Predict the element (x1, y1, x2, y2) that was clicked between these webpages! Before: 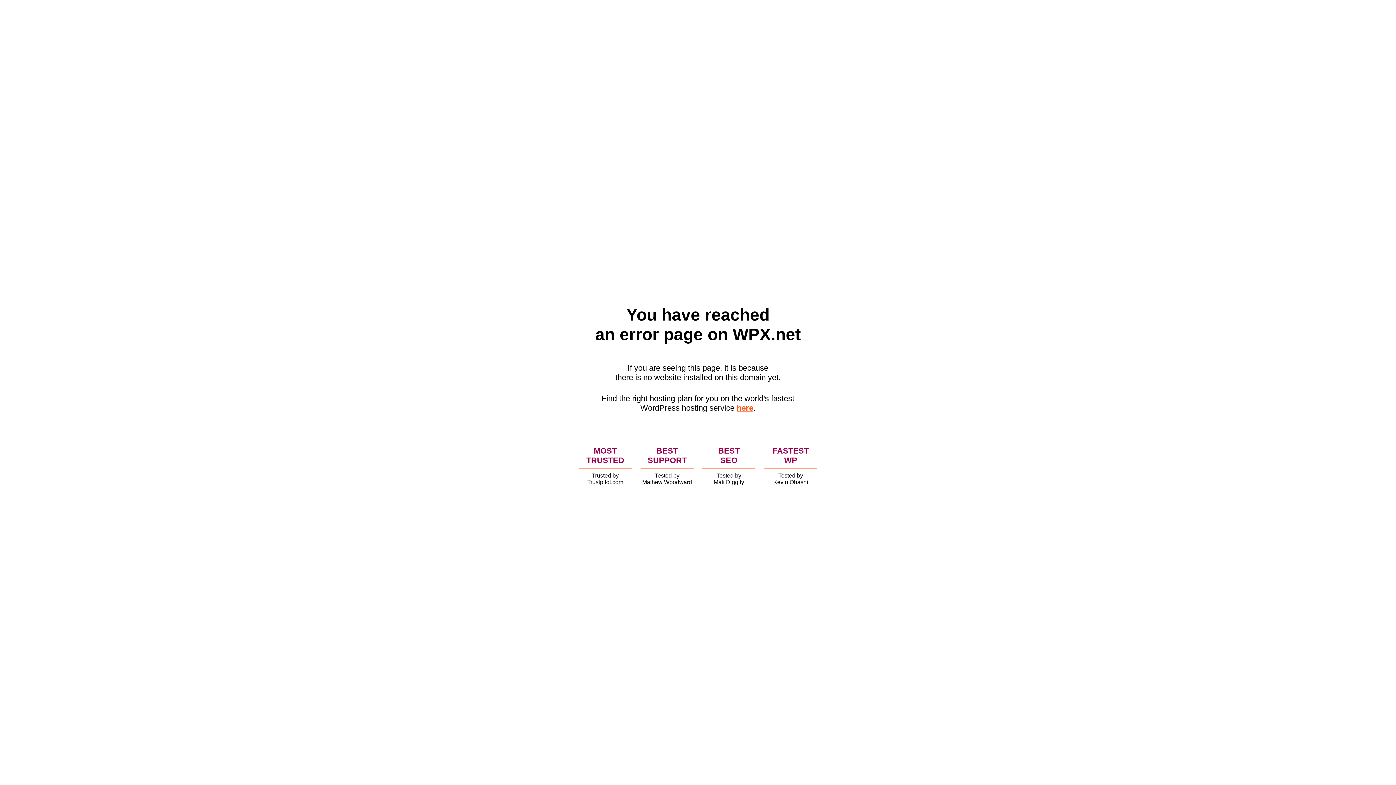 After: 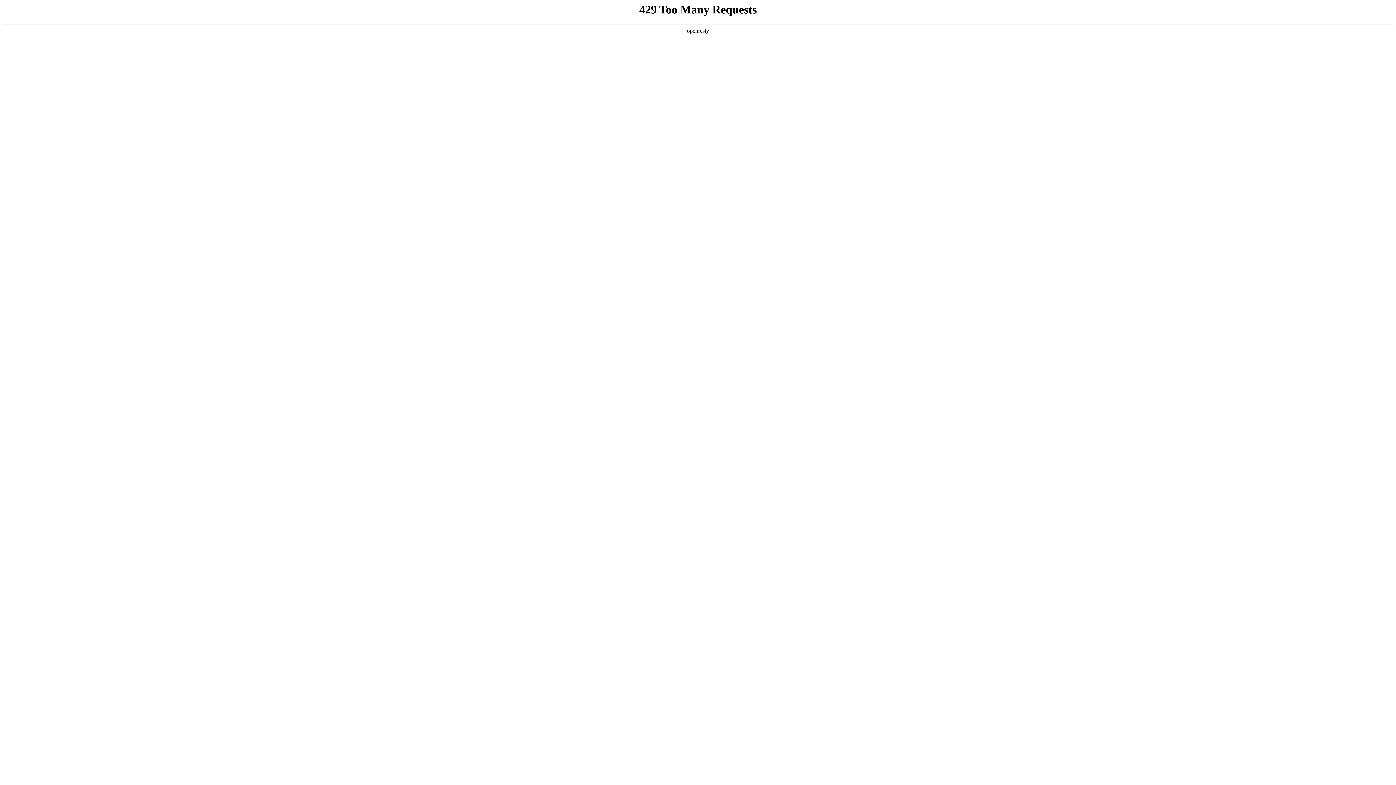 Action: label: here bbox: (736, 403, 753, 412)